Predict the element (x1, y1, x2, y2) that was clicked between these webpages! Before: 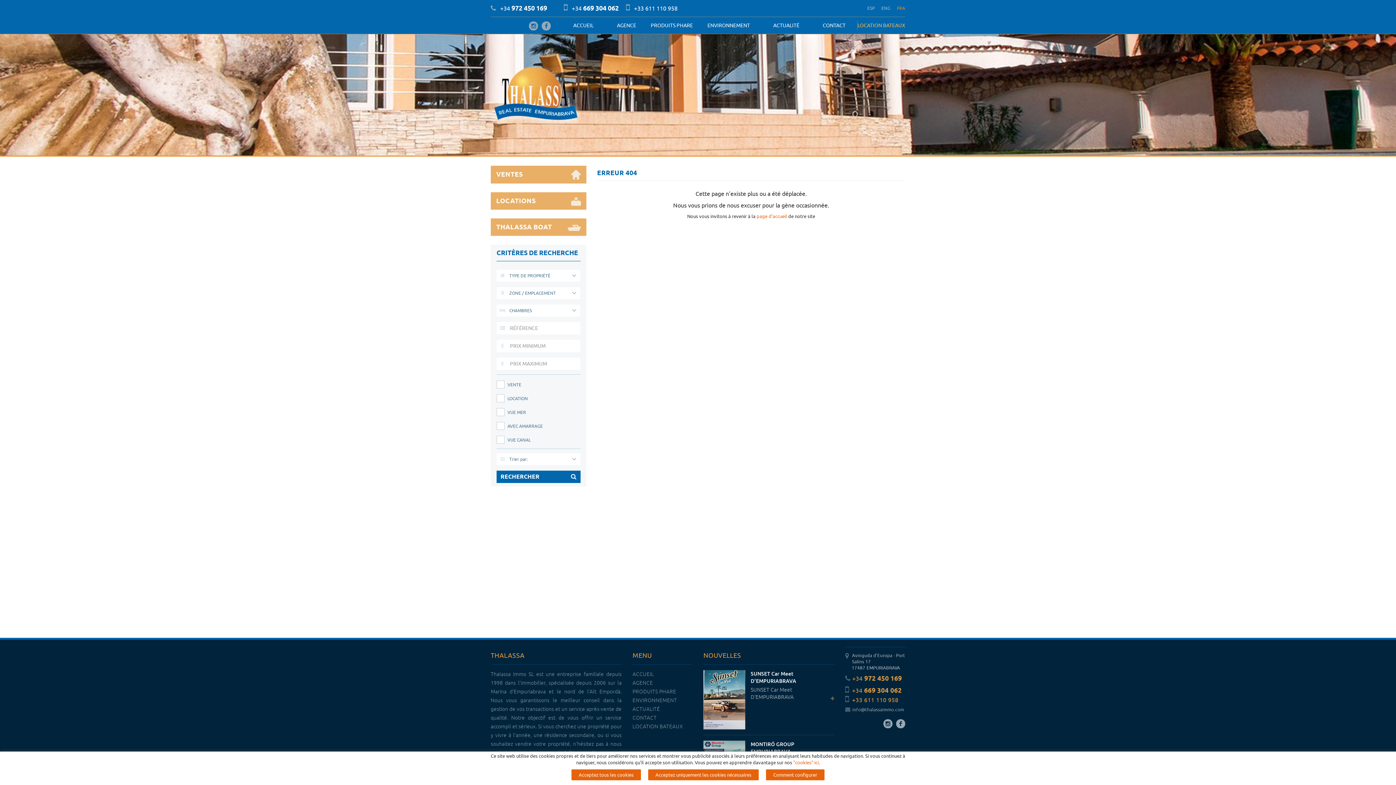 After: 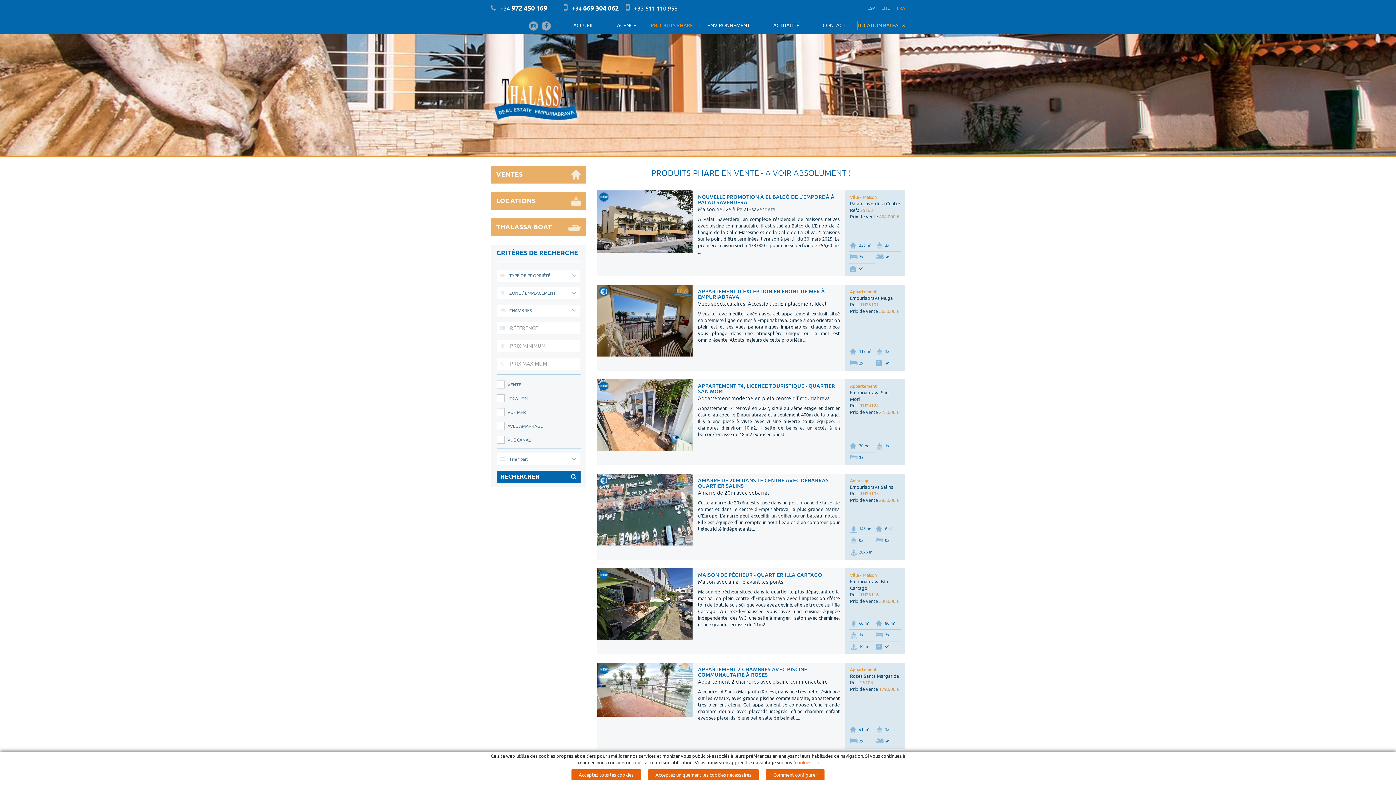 Action: bbox: (648, 20, 696, 30) label: PRODUITS PHARE